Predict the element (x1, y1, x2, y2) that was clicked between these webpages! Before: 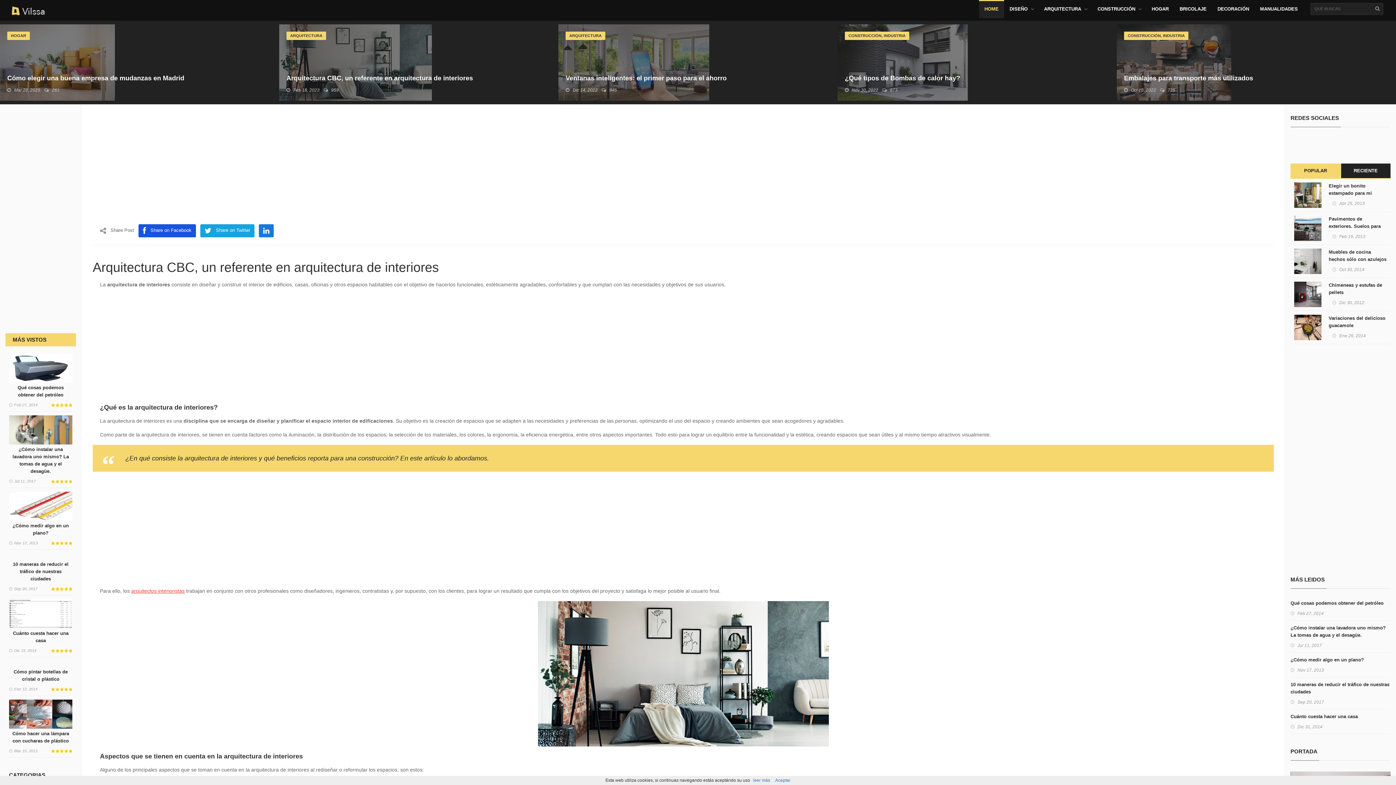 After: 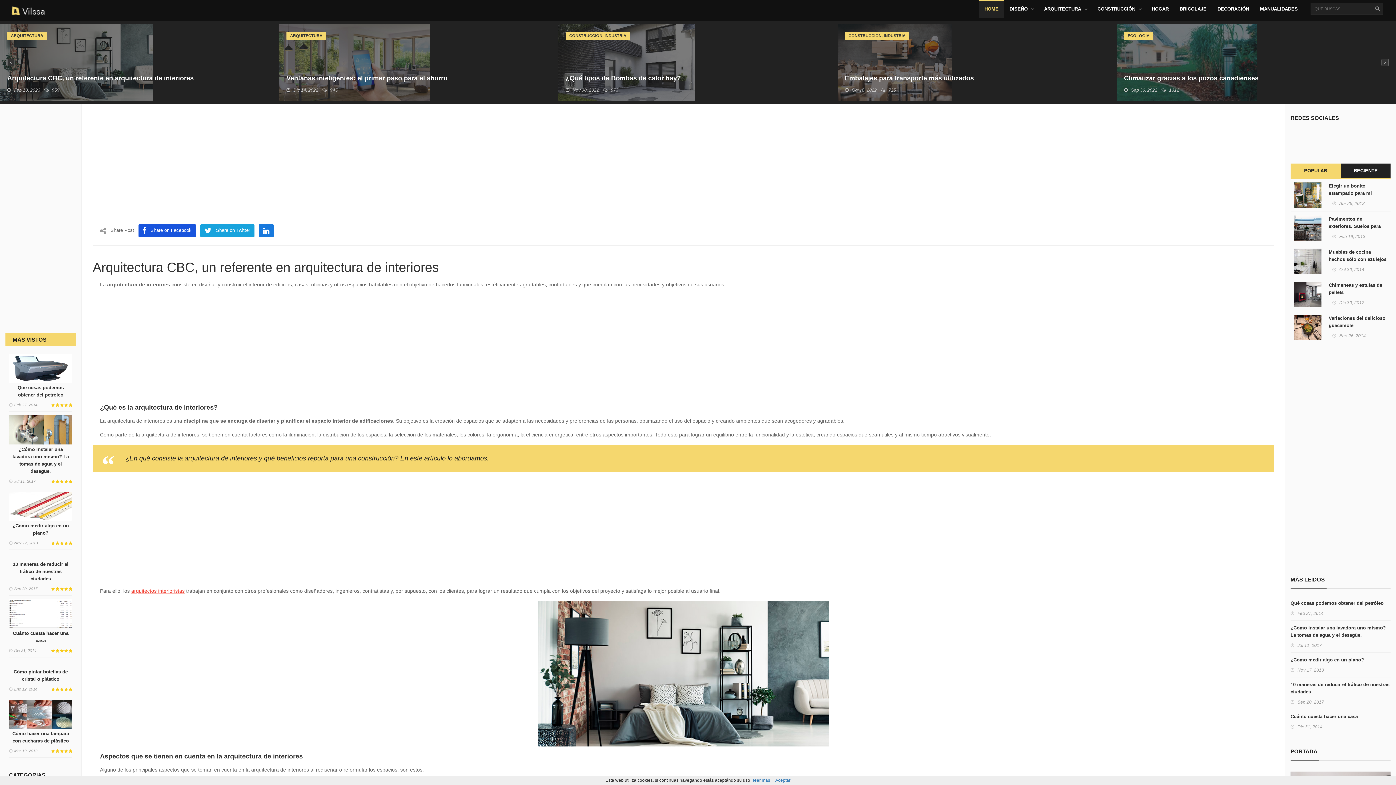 Action: bbox: (1161, 87, 1177, 93) label: 873